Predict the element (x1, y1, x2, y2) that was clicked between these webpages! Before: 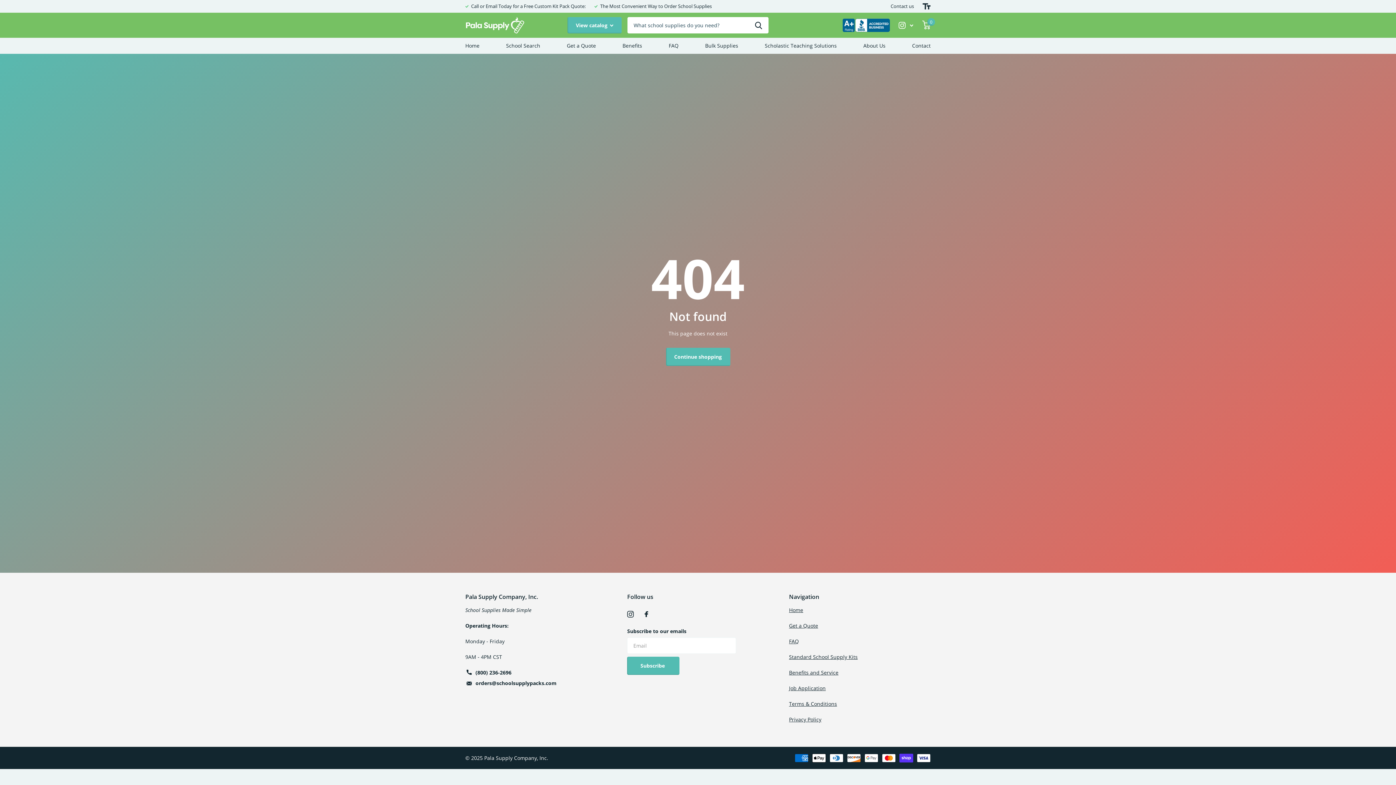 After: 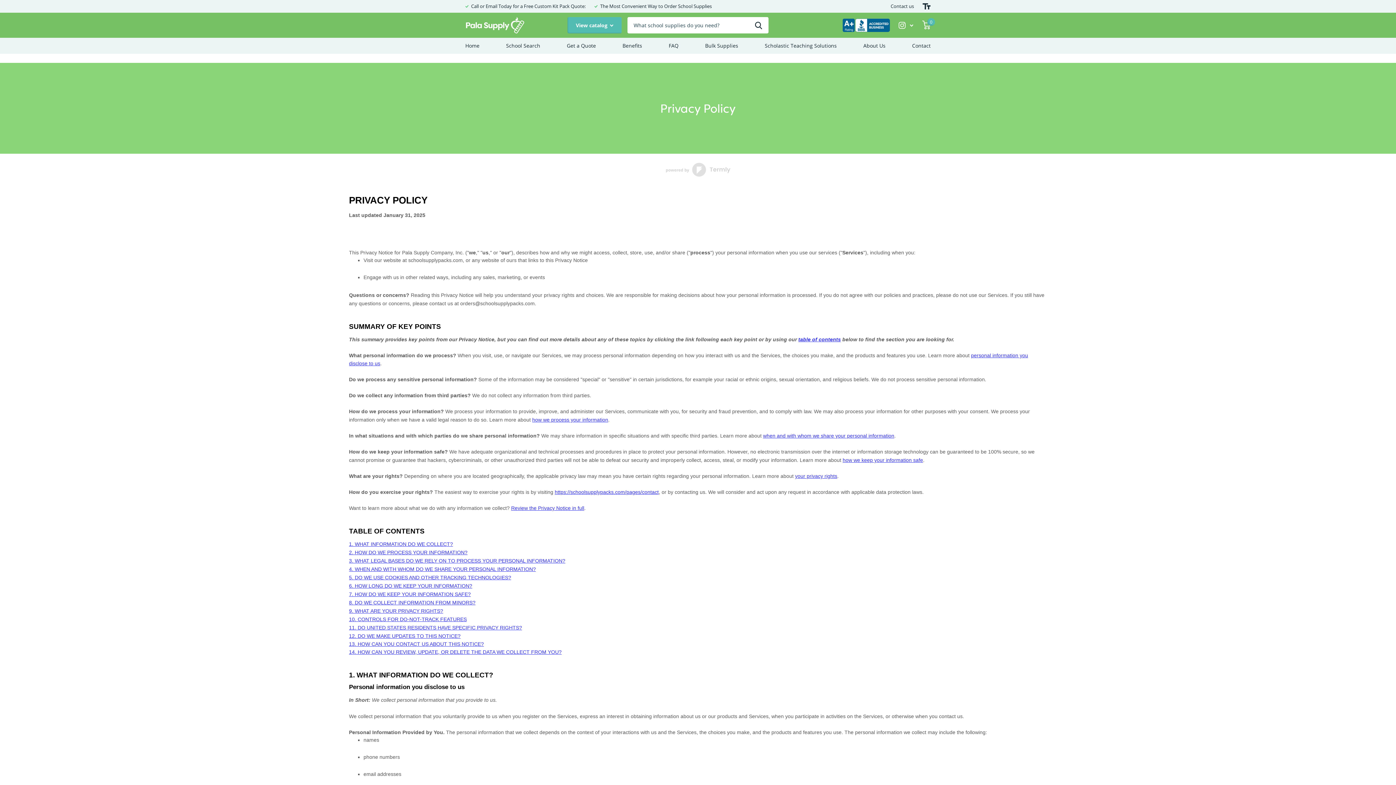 Action: bbox: (789, 716, 821, 723) label: Privacy Policy